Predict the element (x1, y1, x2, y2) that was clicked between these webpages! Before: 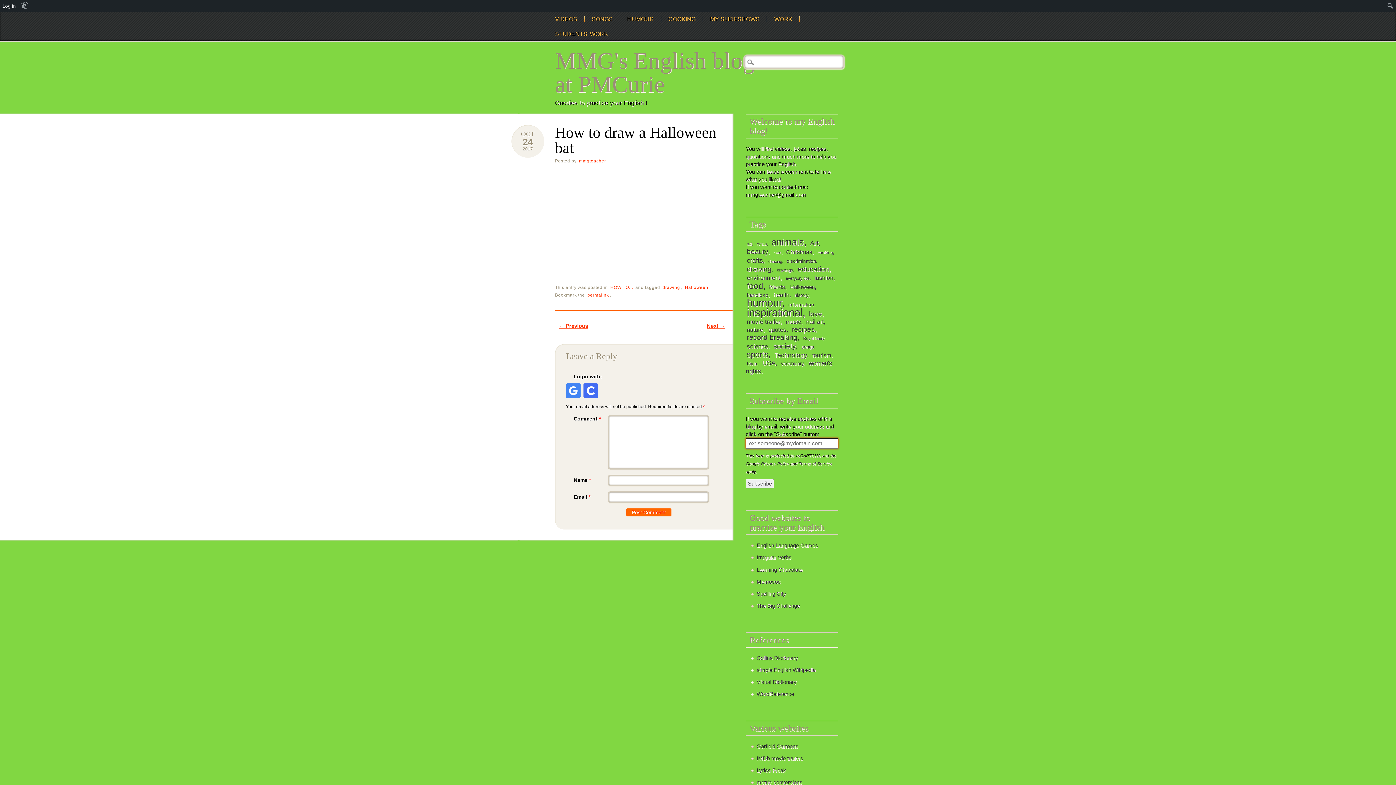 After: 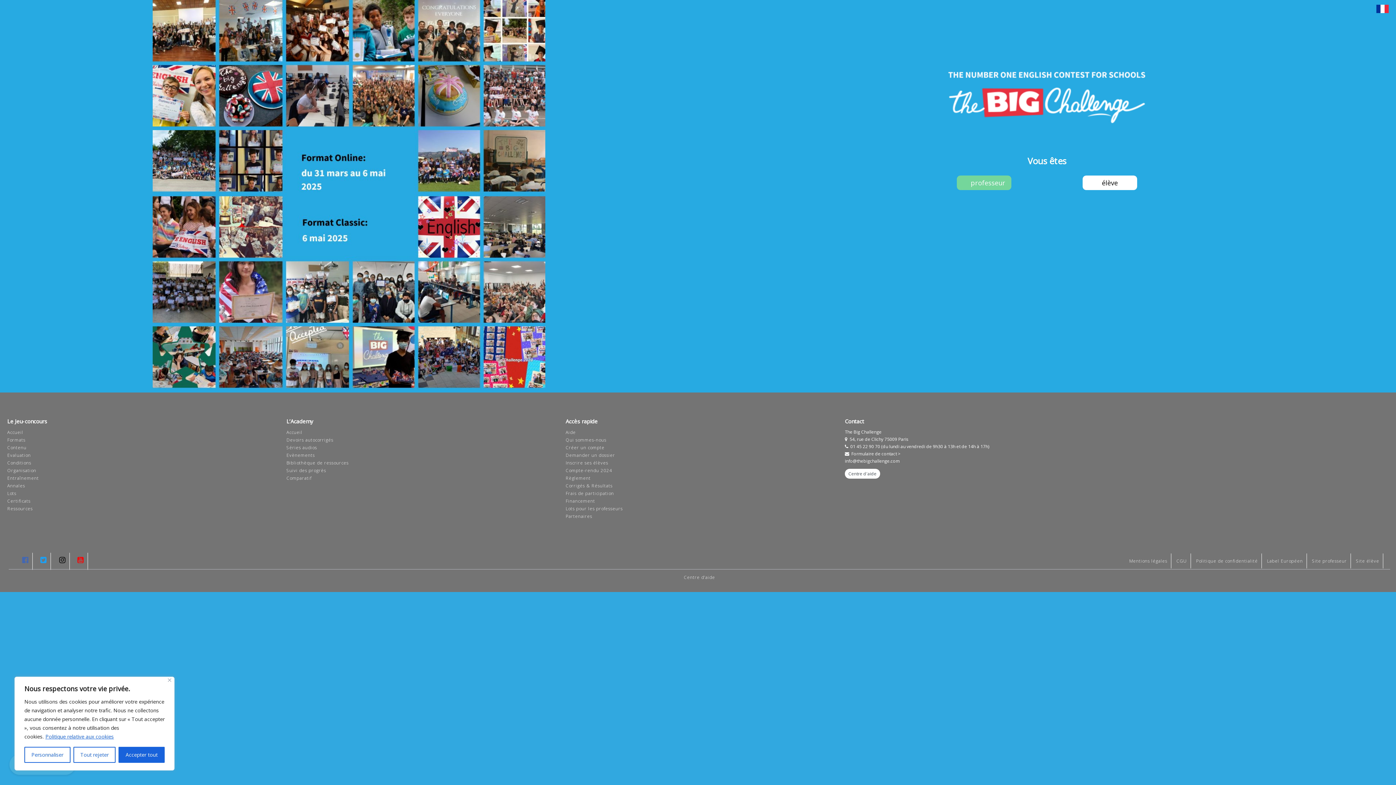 Action: label: The Big Challenge bbox: (756, 603, 800, 609)